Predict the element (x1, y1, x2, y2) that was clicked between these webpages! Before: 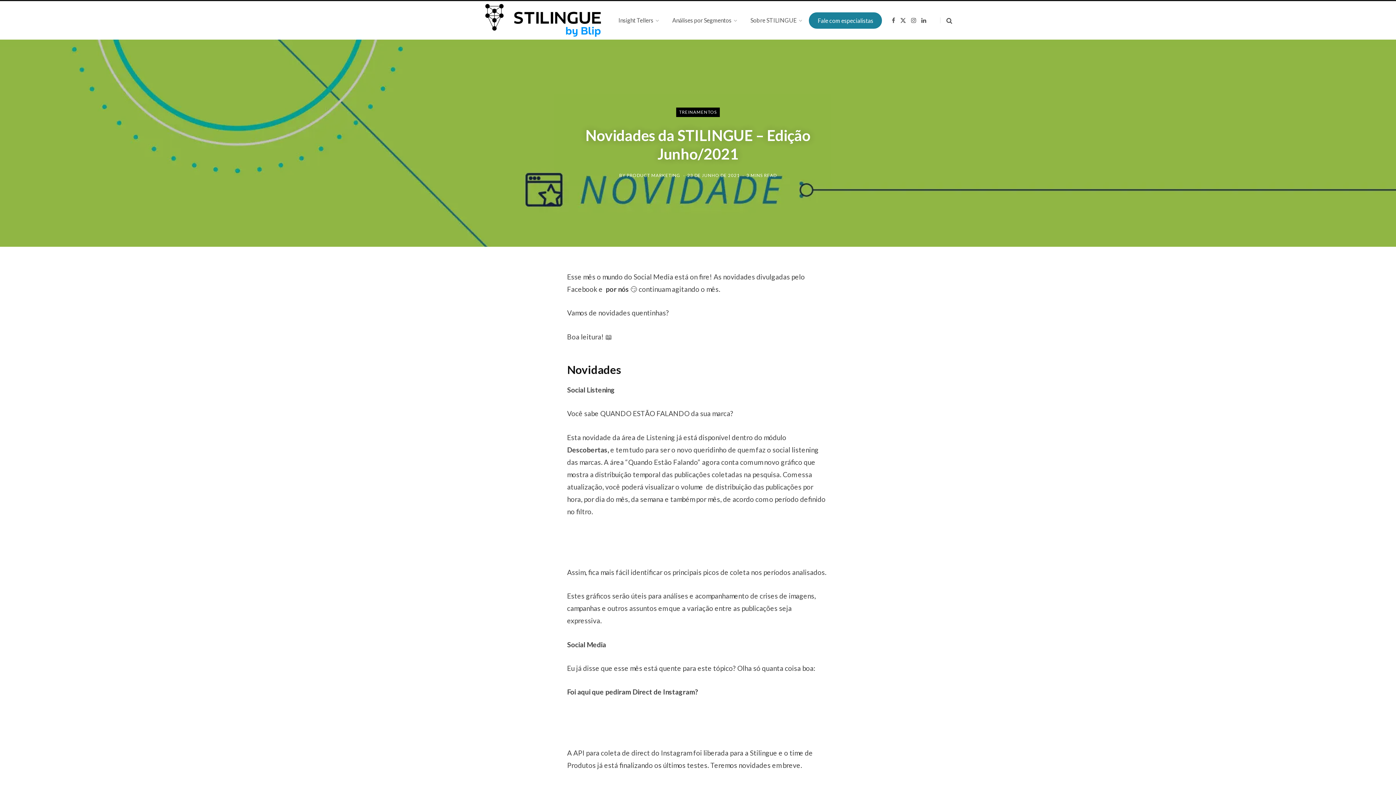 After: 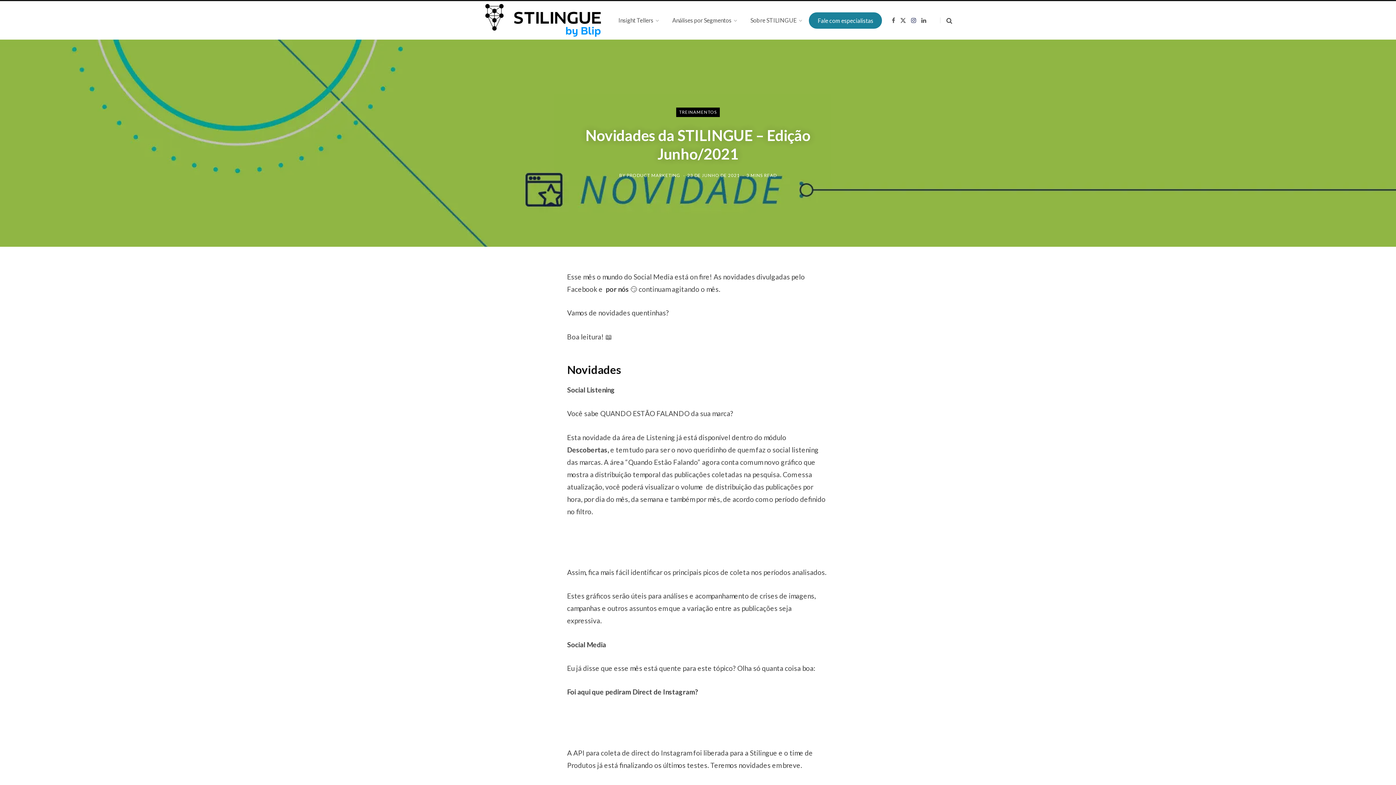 Action: label: Instagram bbox: (908, 12, 918, 28)